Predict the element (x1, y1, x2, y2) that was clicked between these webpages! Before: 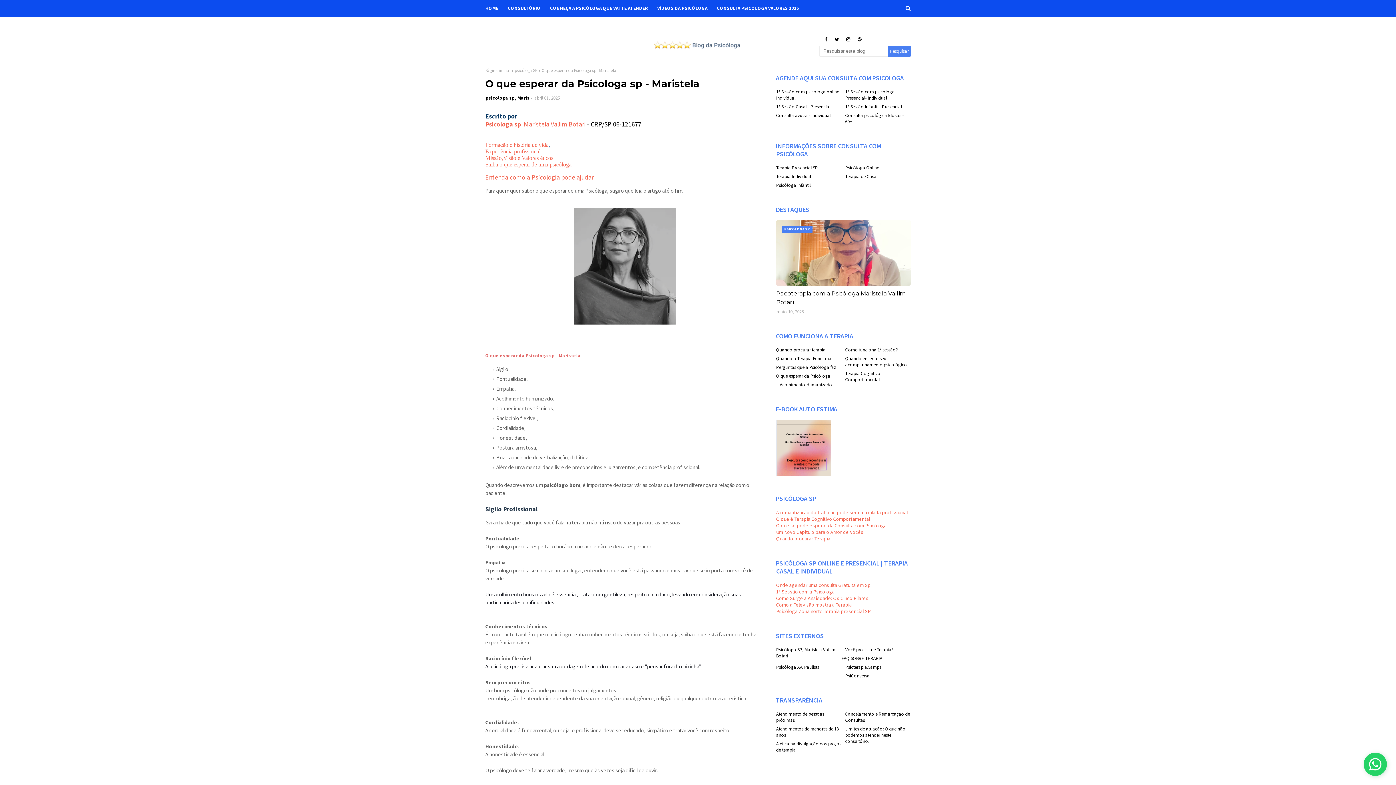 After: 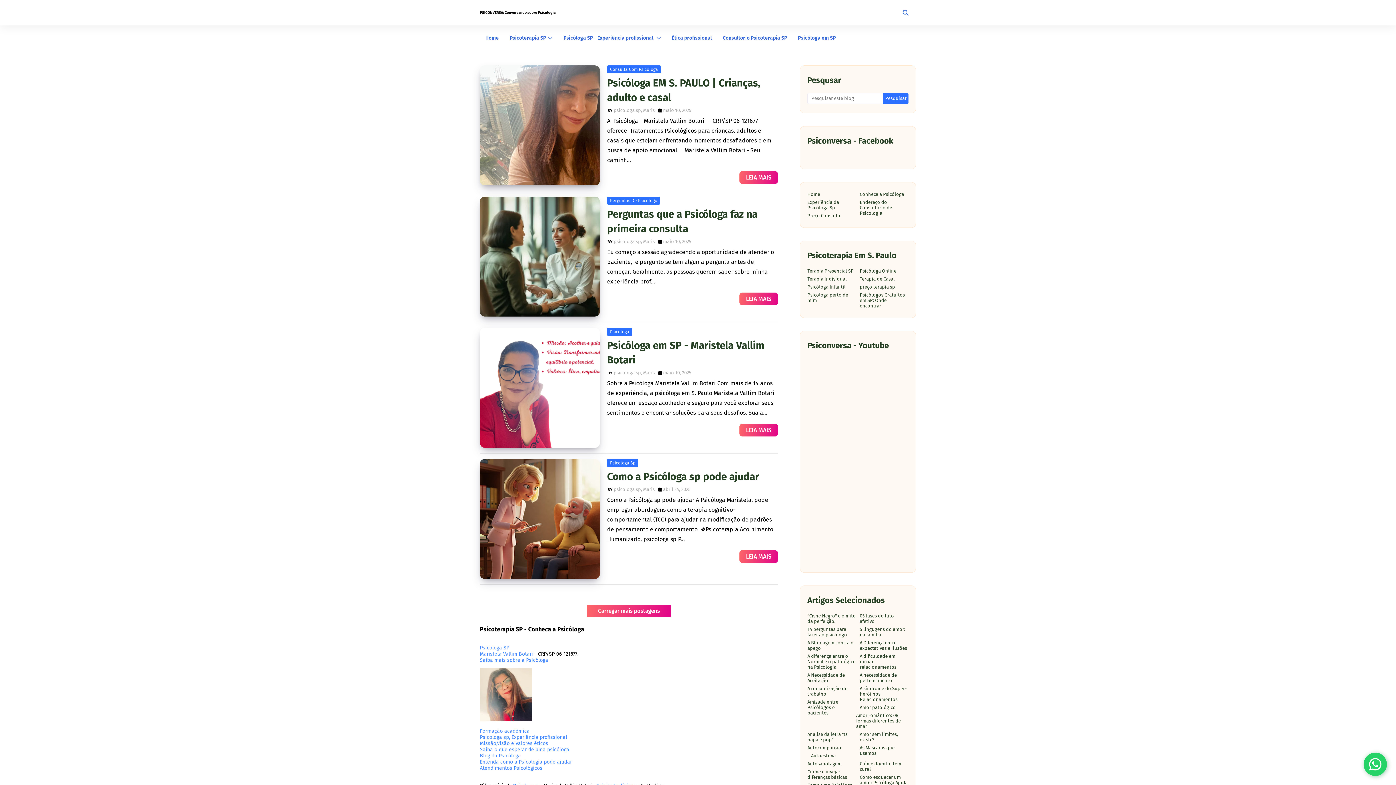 Action: label: PsiConversa bbox: (845, 673, 910, 679)